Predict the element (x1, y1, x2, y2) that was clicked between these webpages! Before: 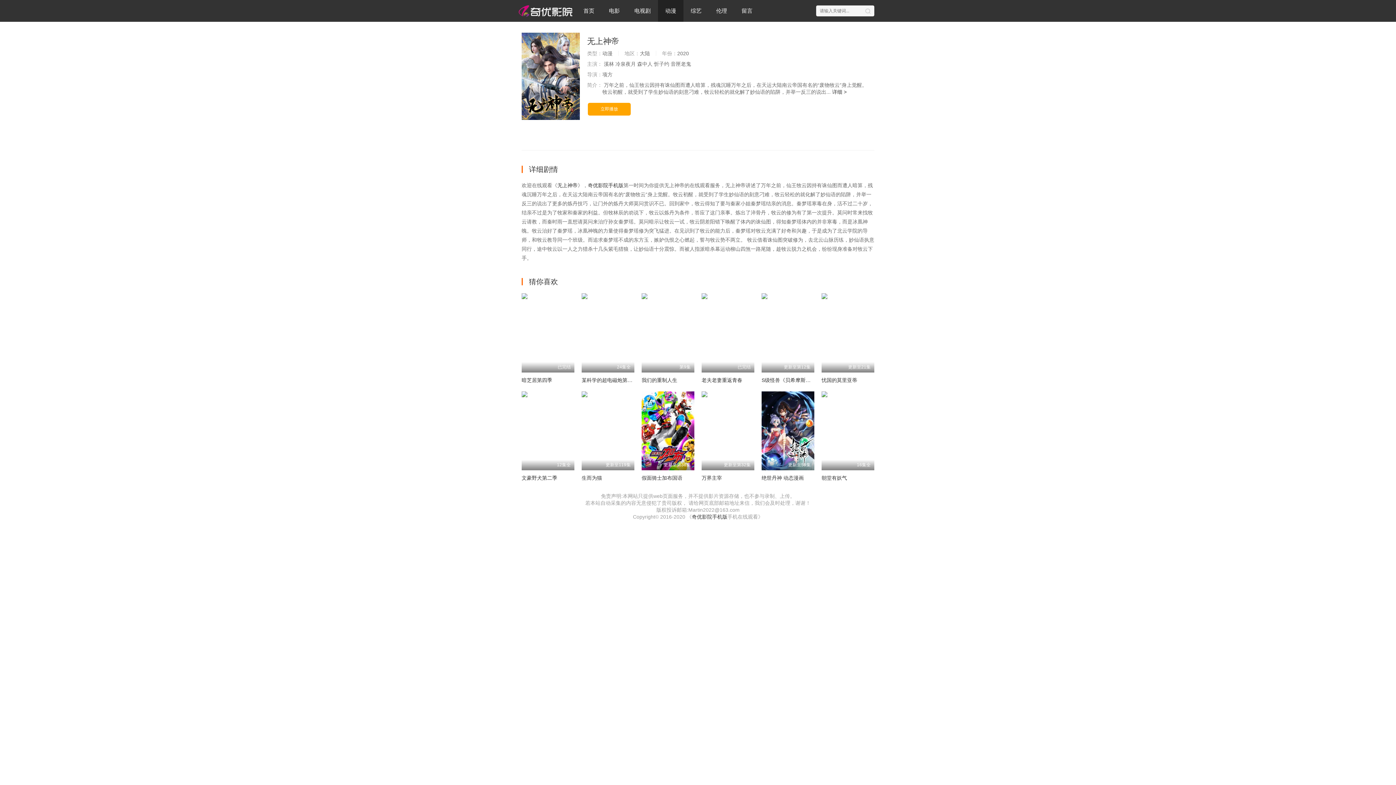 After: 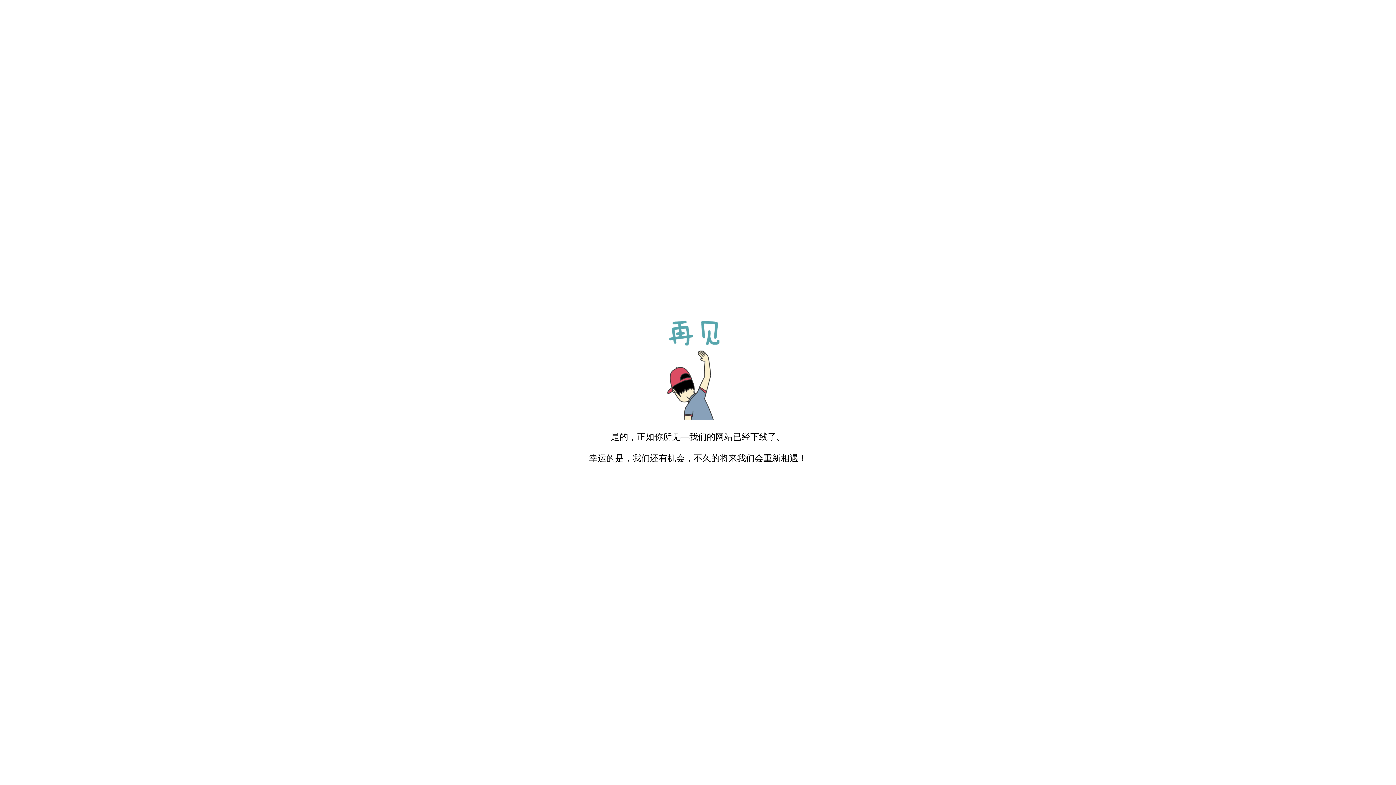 Action: label: 暗芝居第四季 bbox: (521, 377, 552, 383)